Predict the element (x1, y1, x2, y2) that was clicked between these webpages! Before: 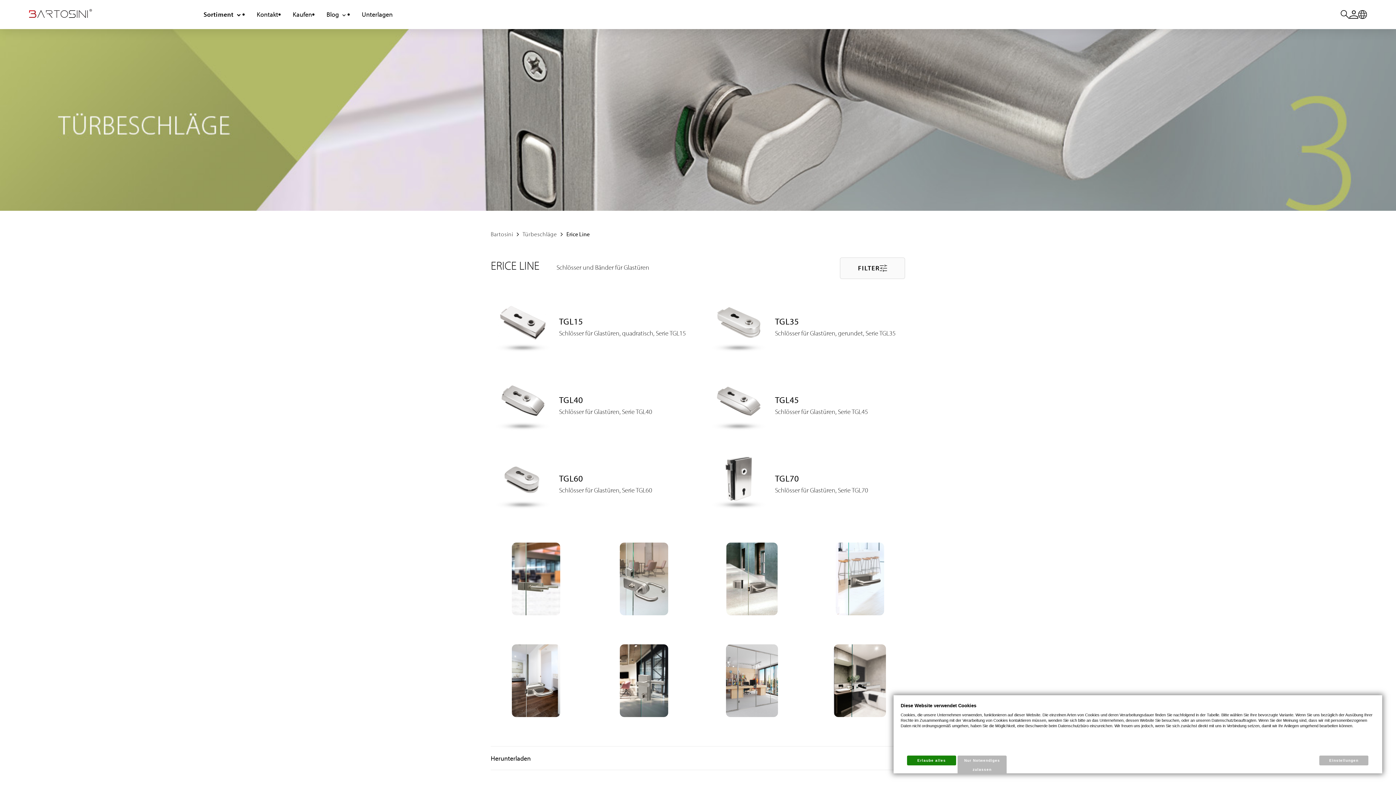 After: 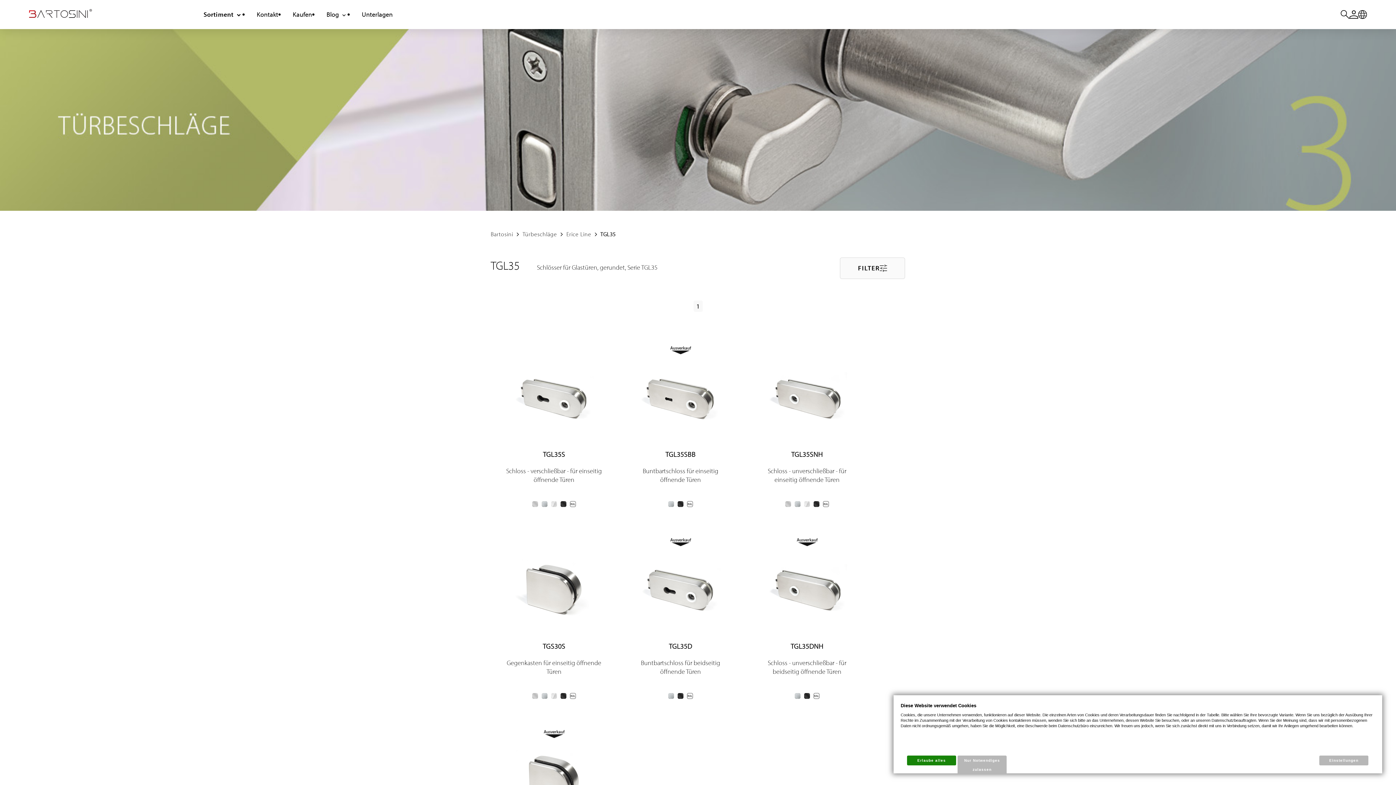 Action: bbox: (709, 298, 896, 356) label: TGL35
Schlösser für Glastüren, gerundet, Serie TGL35